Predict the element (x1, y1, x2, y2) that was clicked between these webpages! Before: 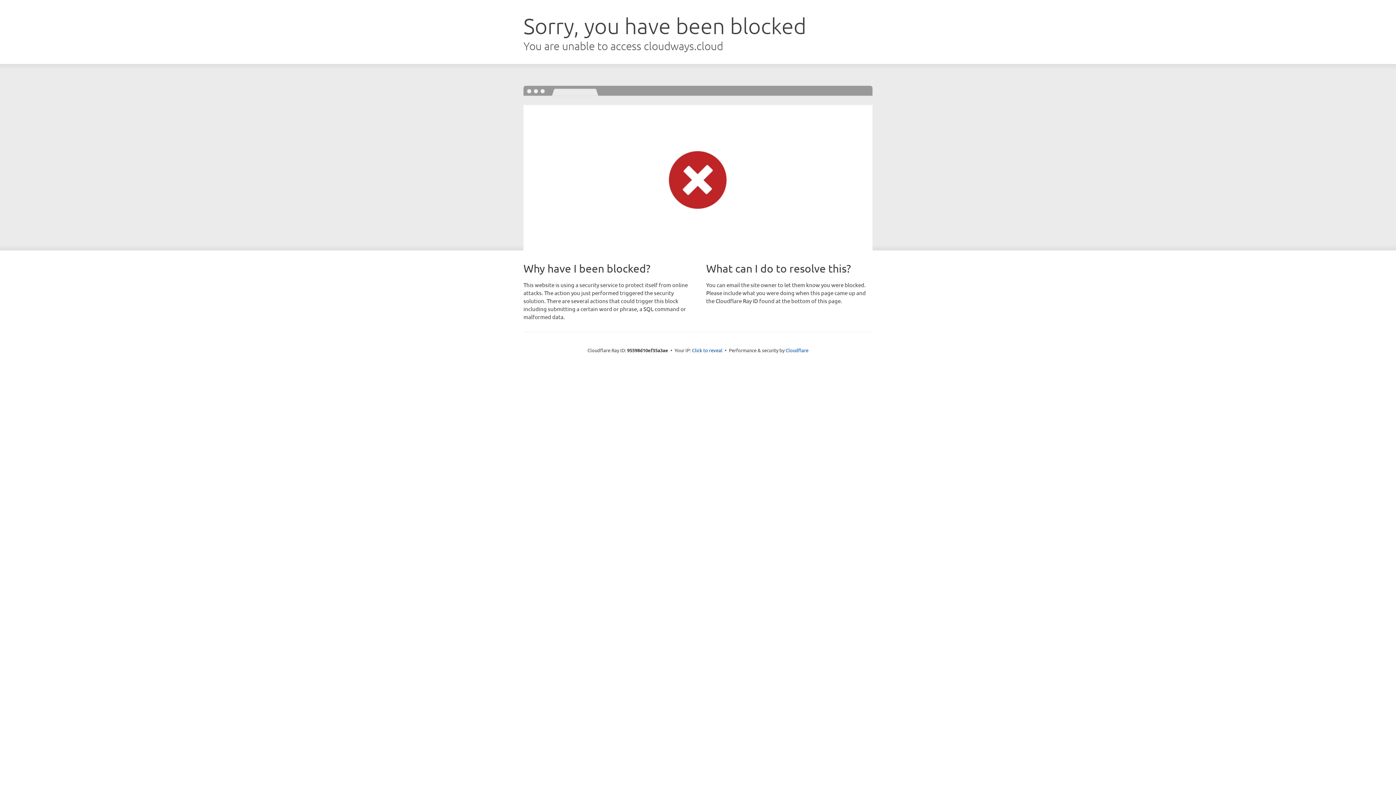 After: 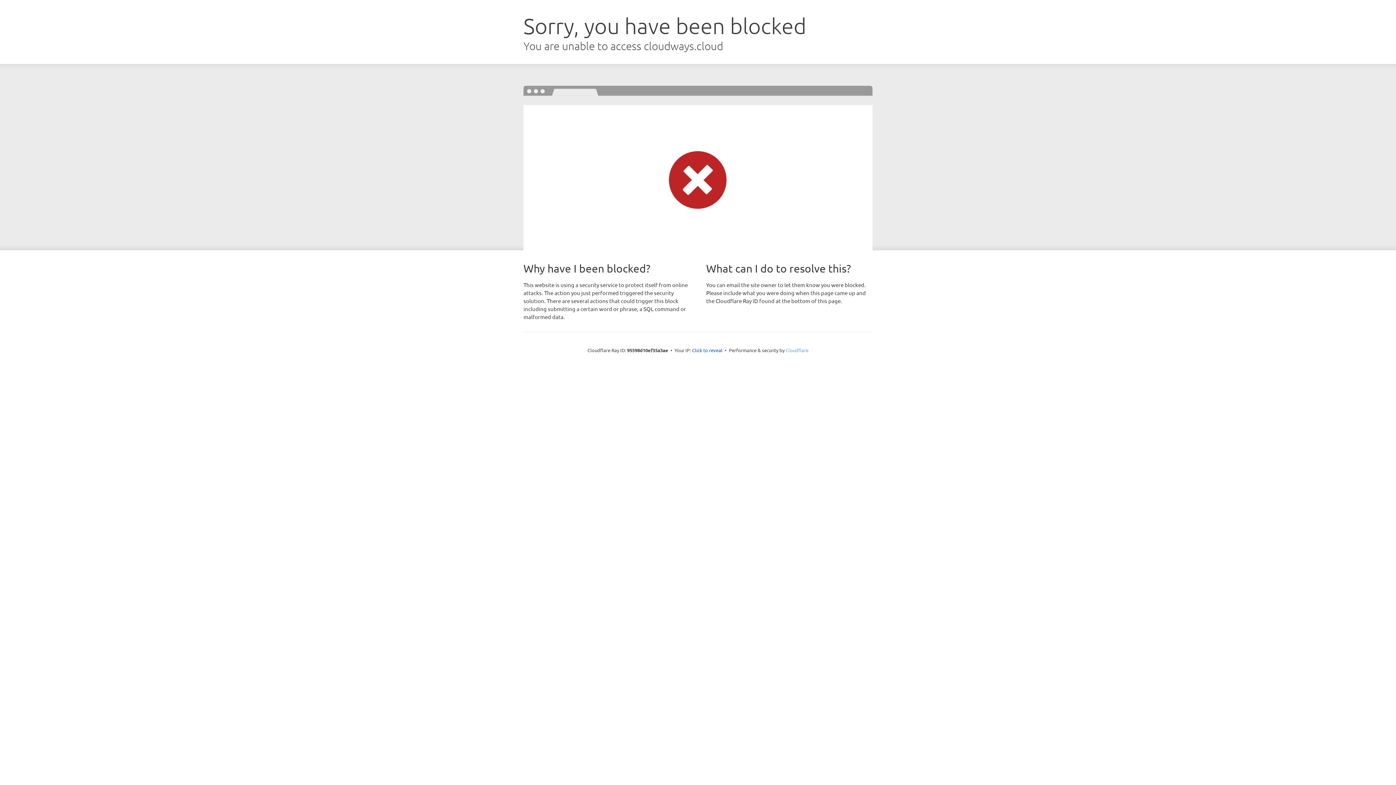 Action: label: Cloudflare bbox: (785, 347, 808, 353)